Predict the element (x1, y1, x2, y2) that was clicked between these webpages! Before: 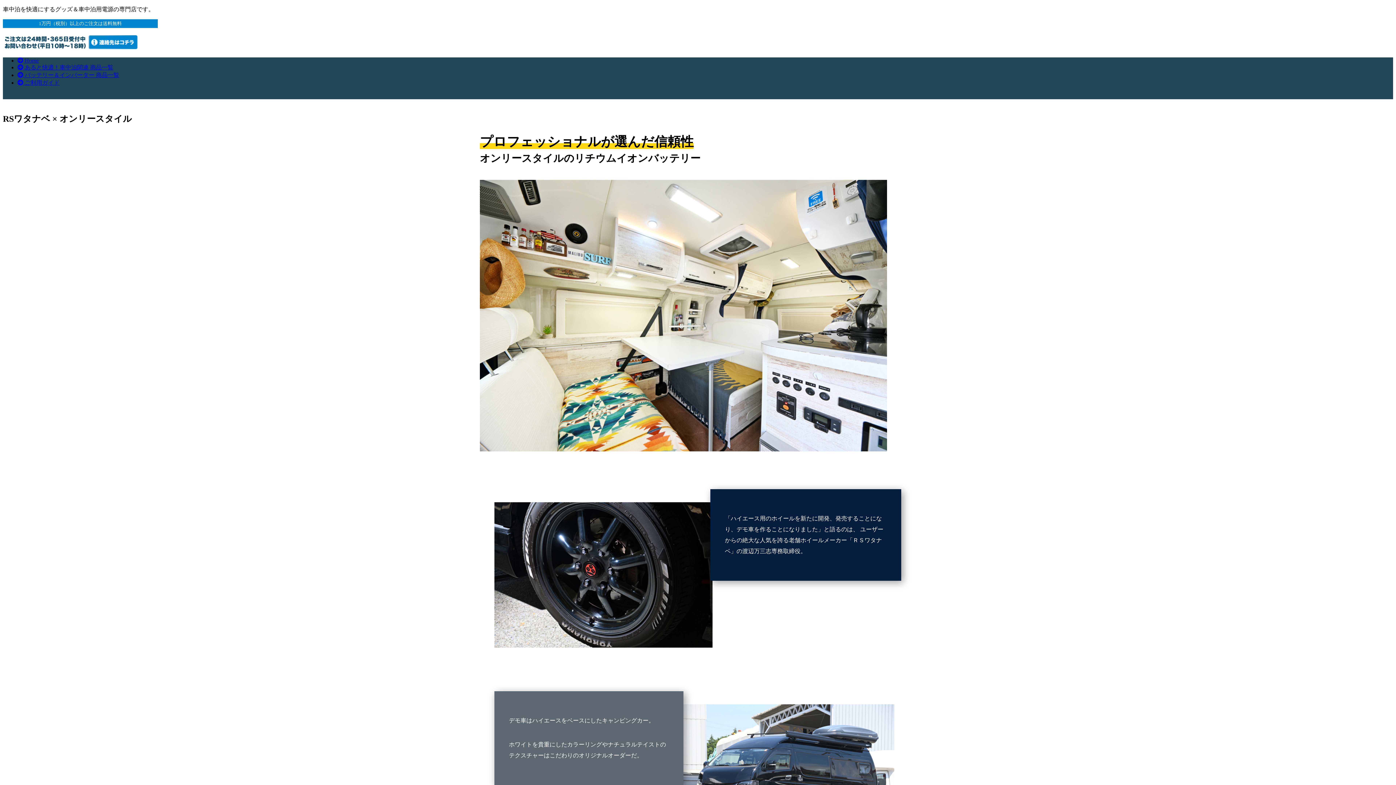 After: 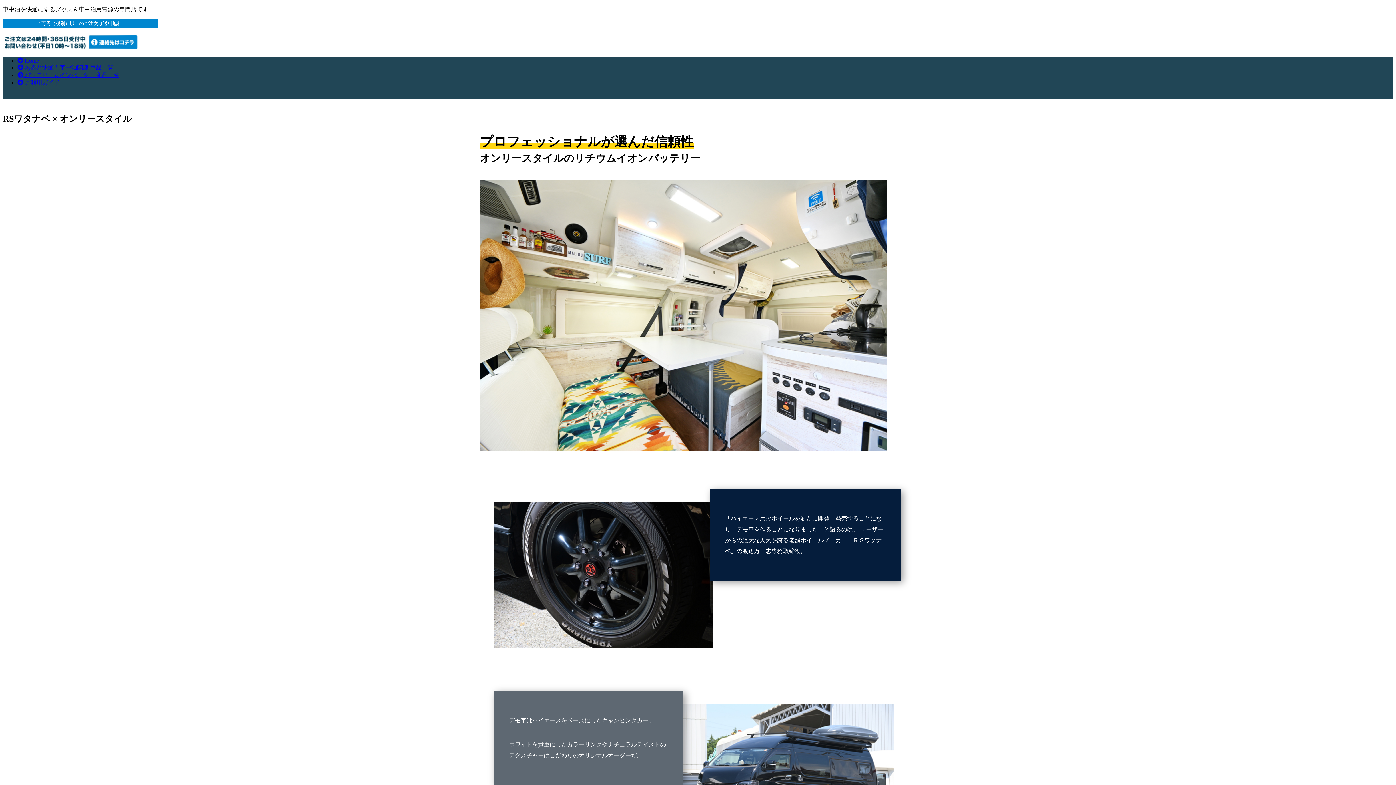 Action: bbox: (17, 79, 59, 85) label:  ご利用ガイド